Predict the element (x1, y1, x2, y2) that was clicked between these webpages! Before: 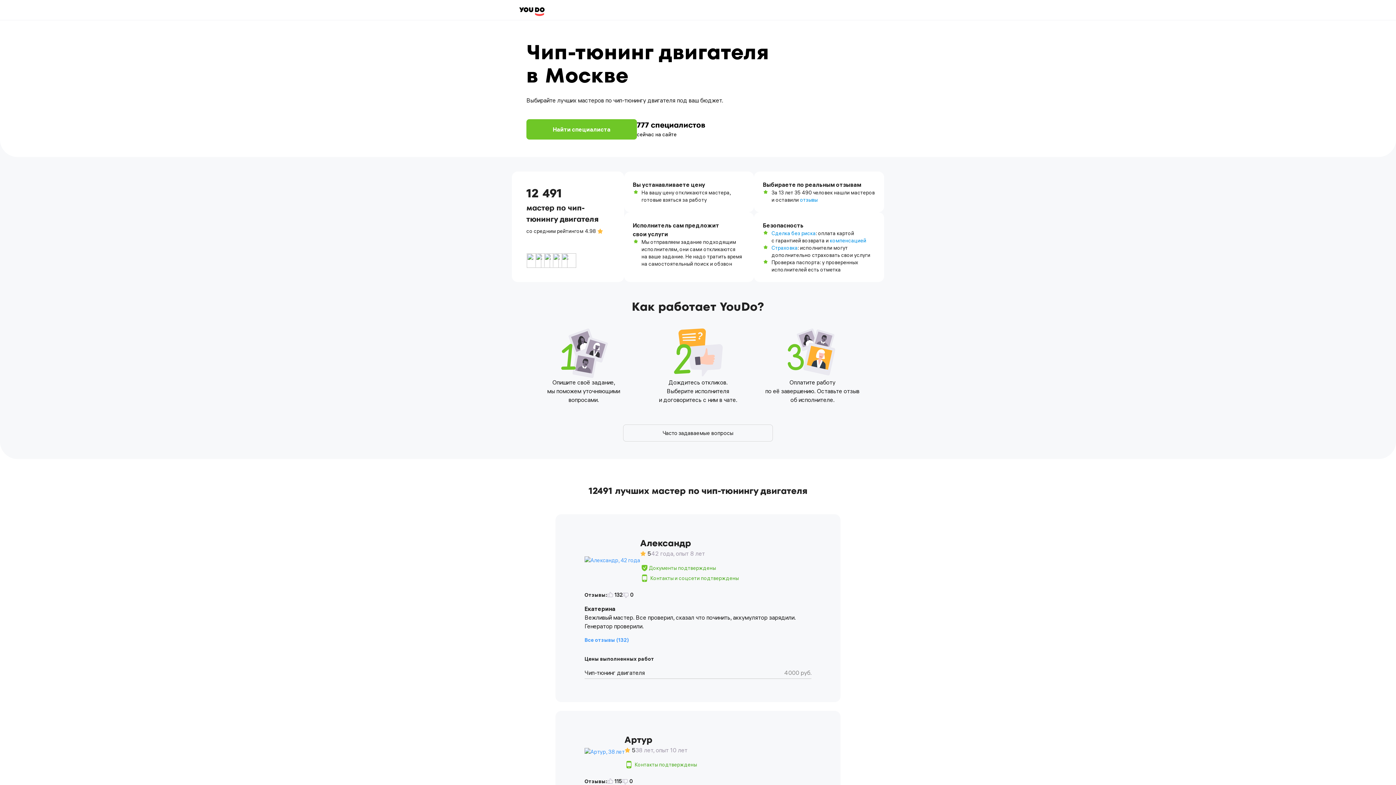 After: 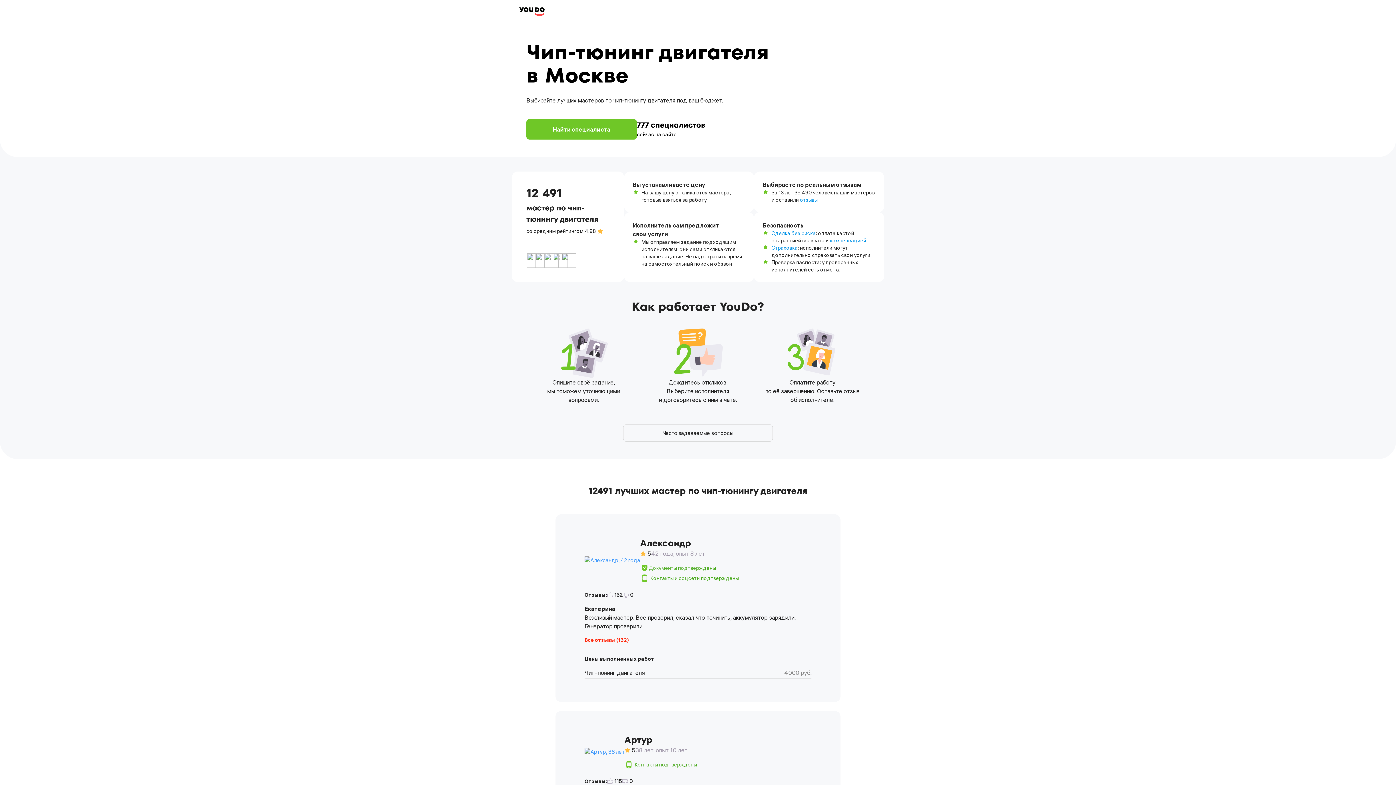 Action: label: Все отзывы (132) bbox: (584, 637, 628, 643)